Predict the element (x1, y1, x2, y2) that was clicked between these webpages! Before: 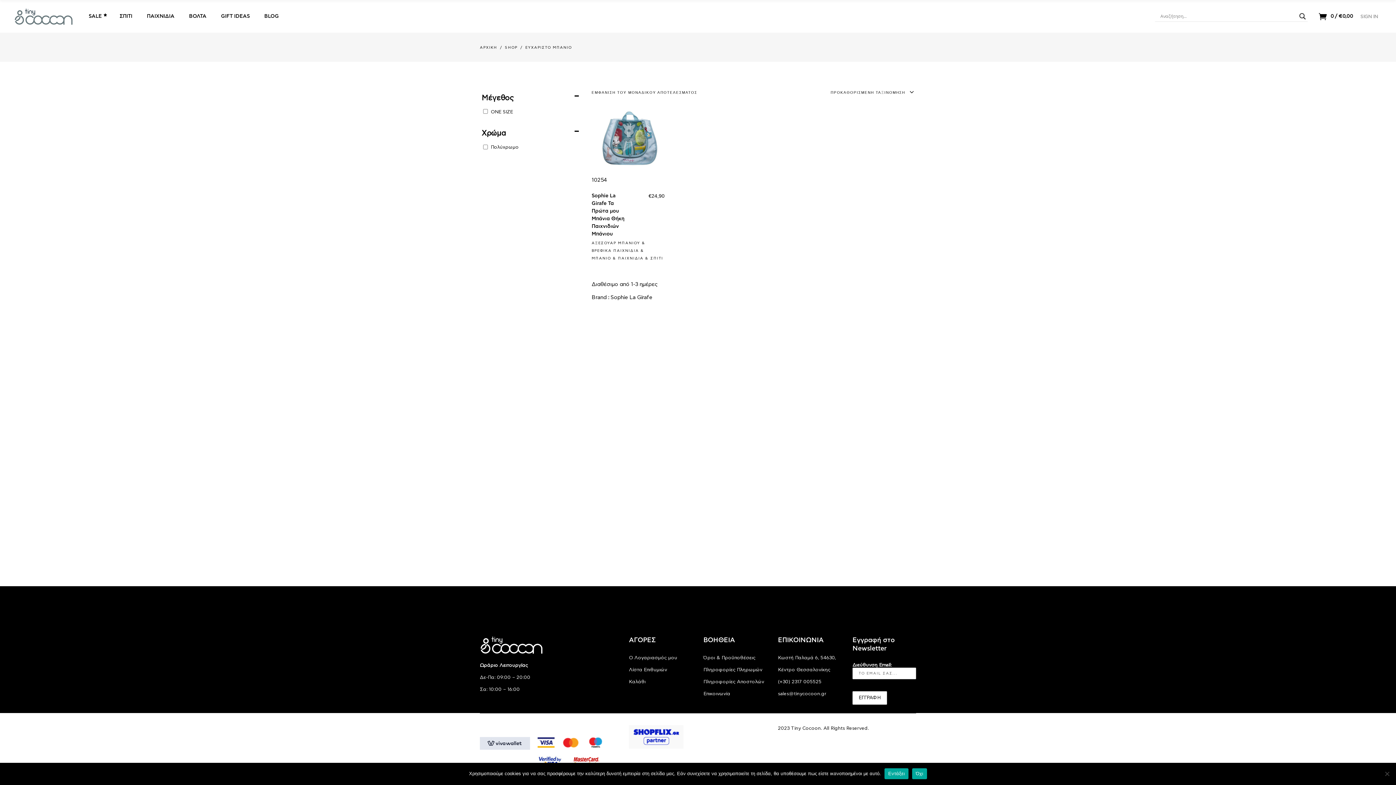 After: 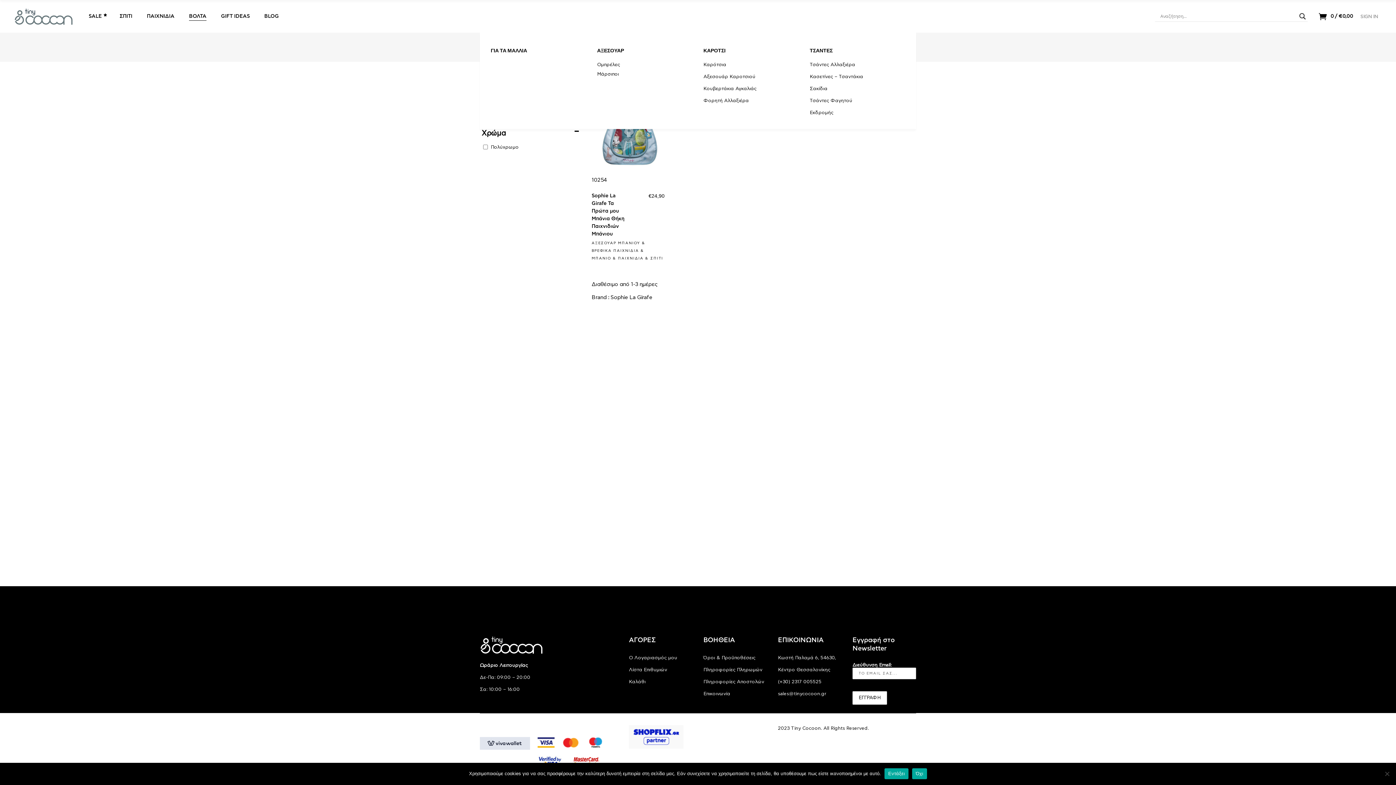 Action: bbox: (181, 12, 213, 20) label: ΒΟΛΤΑ